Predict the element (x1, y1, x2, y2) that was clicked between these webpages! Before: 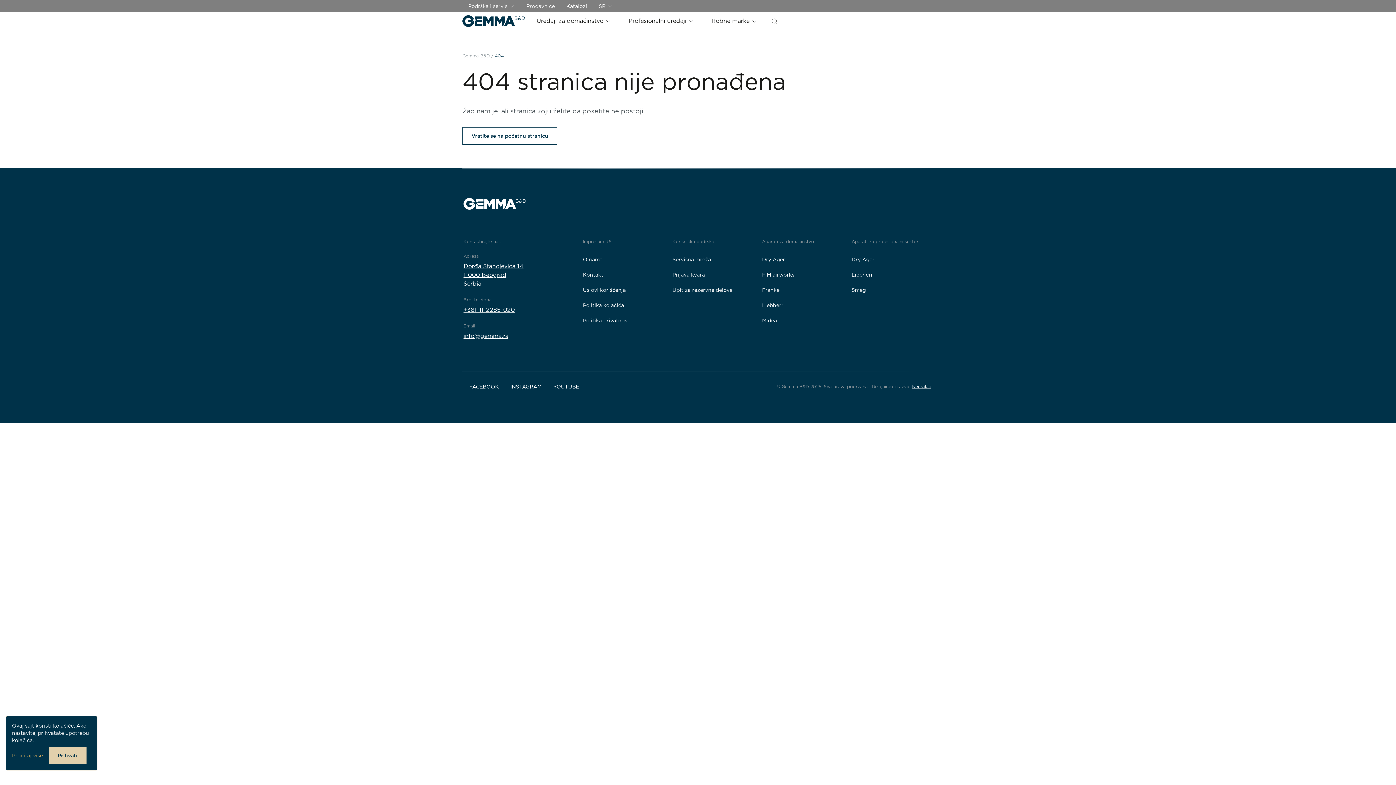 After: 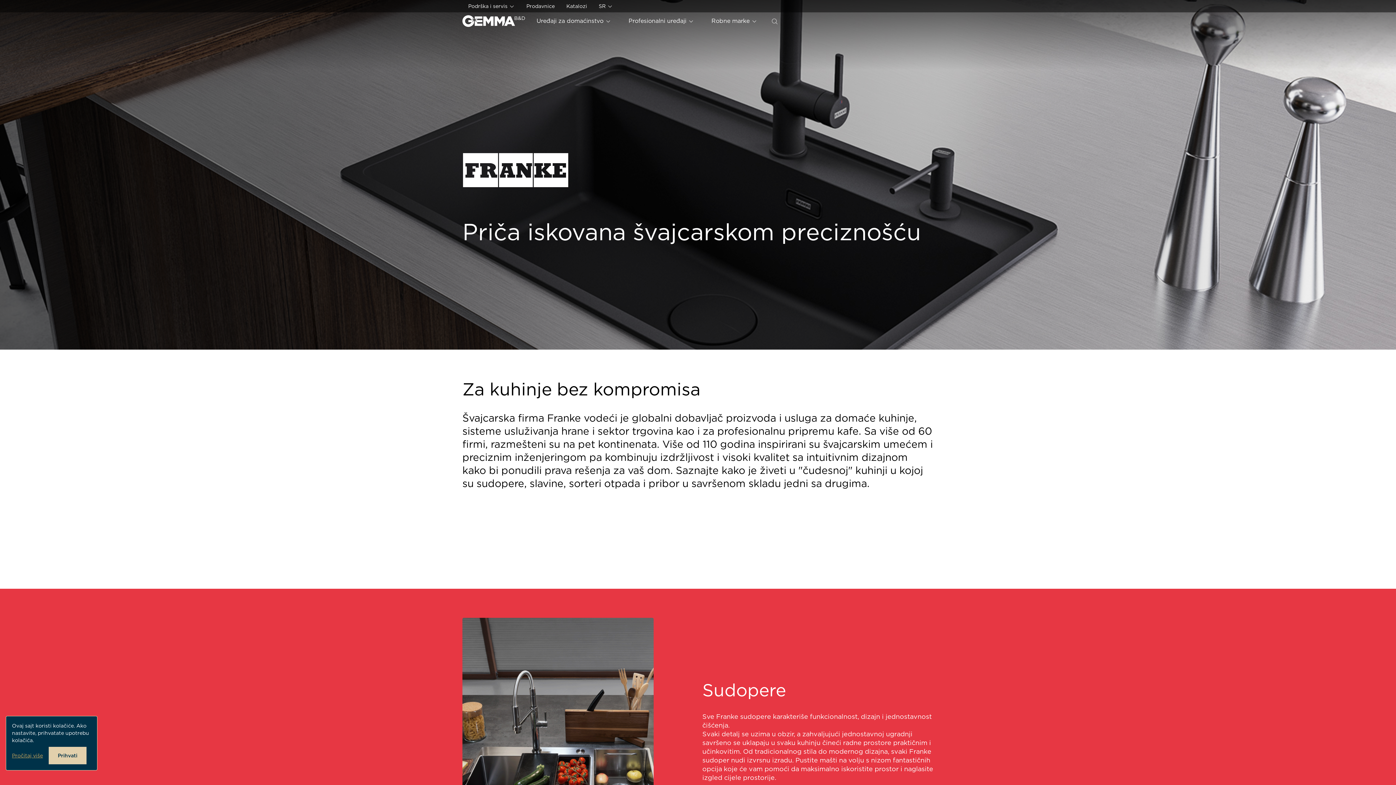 Action: label: Franke bbox: (762, 284, 779, 296)